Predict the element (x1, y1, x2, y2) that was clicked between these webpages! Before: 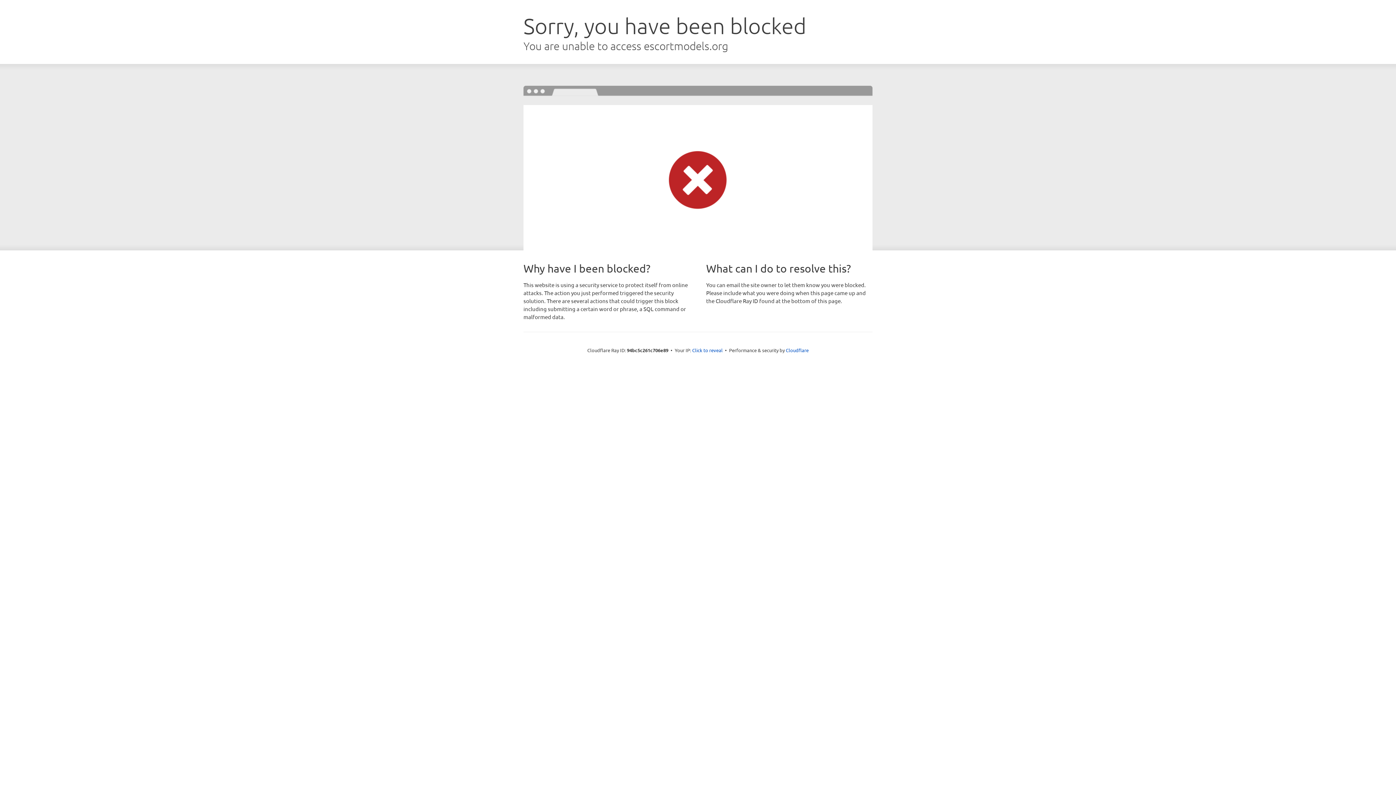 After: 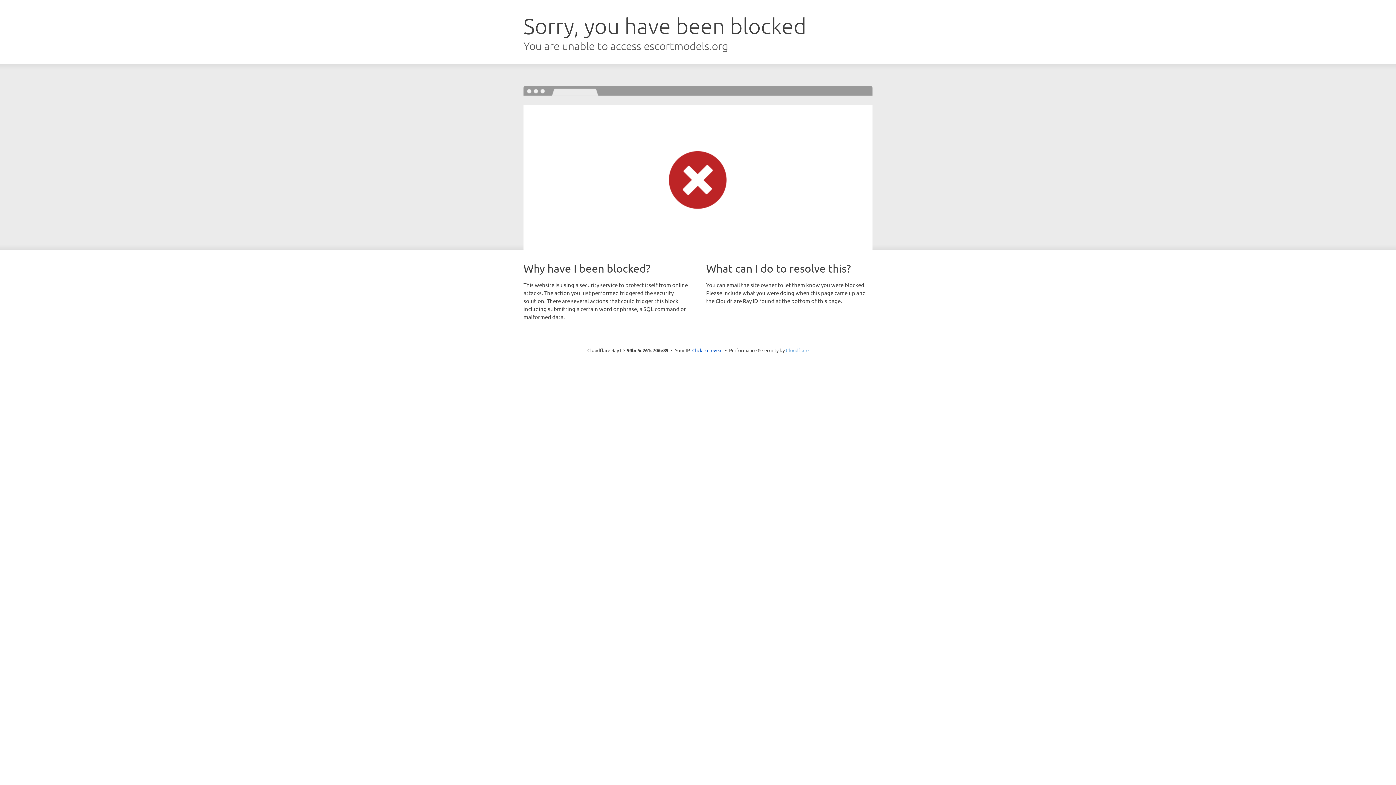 Action: label: Cloudflare bbox: (786, 347, 808, 353)